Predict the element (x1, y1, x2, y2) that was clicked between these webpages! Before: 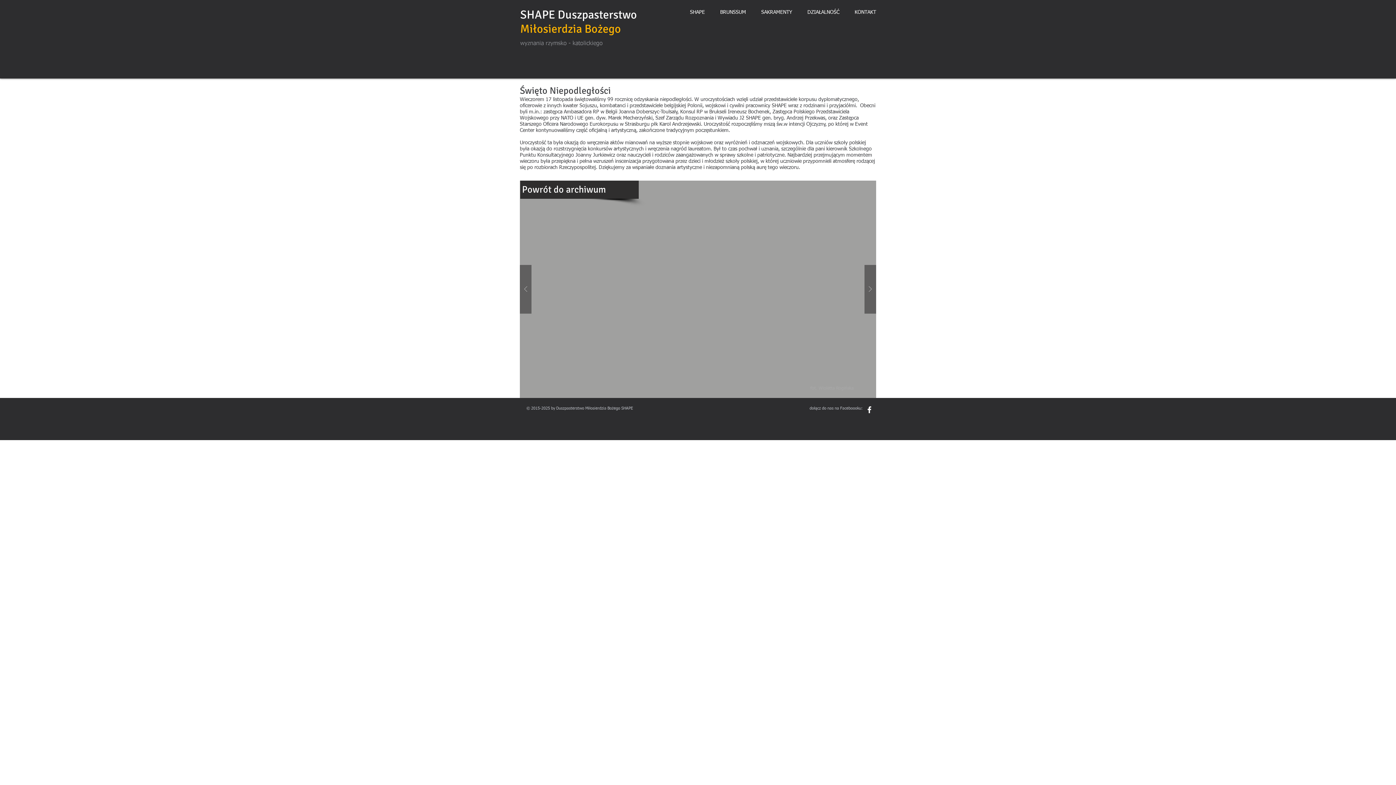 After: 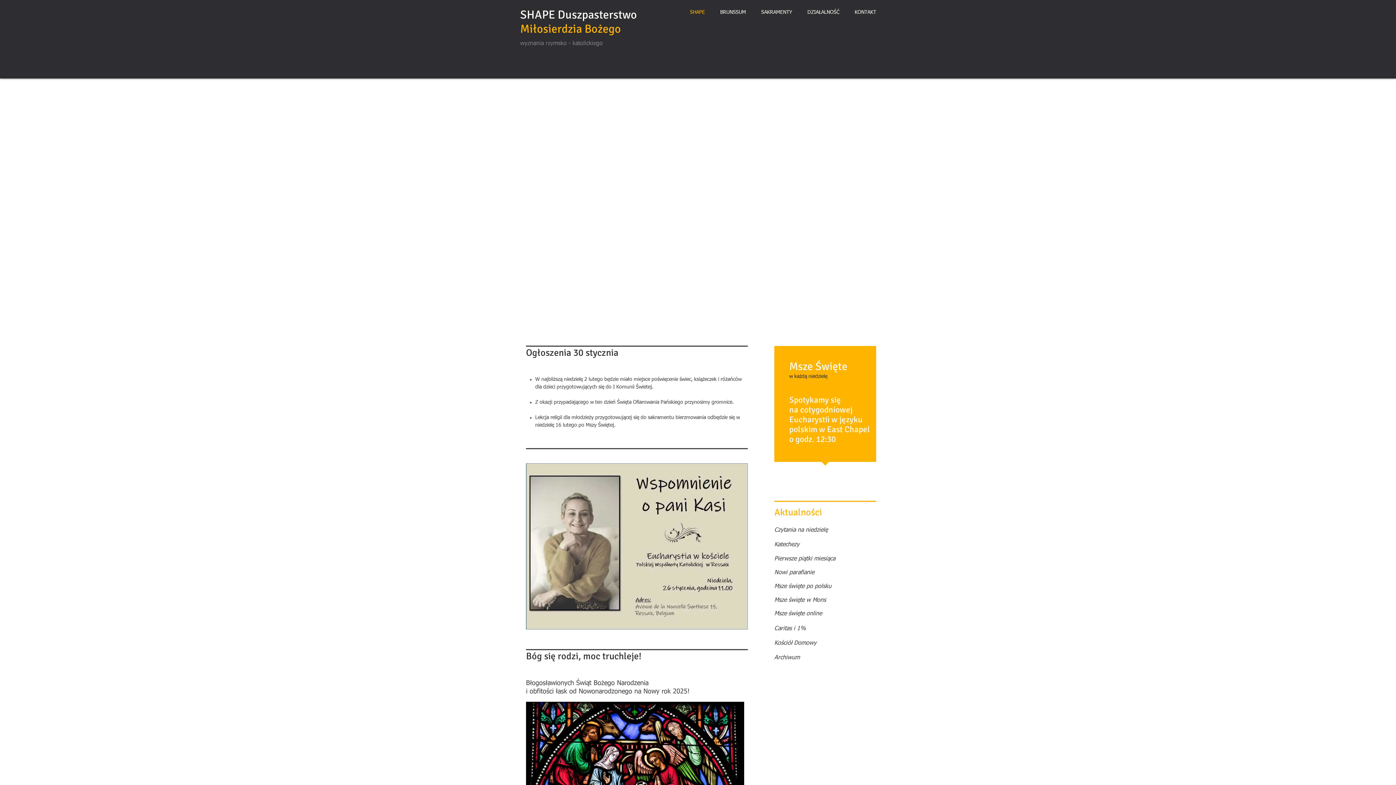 Action: bbox: (682, 7, 712, 17) label: SHAPE